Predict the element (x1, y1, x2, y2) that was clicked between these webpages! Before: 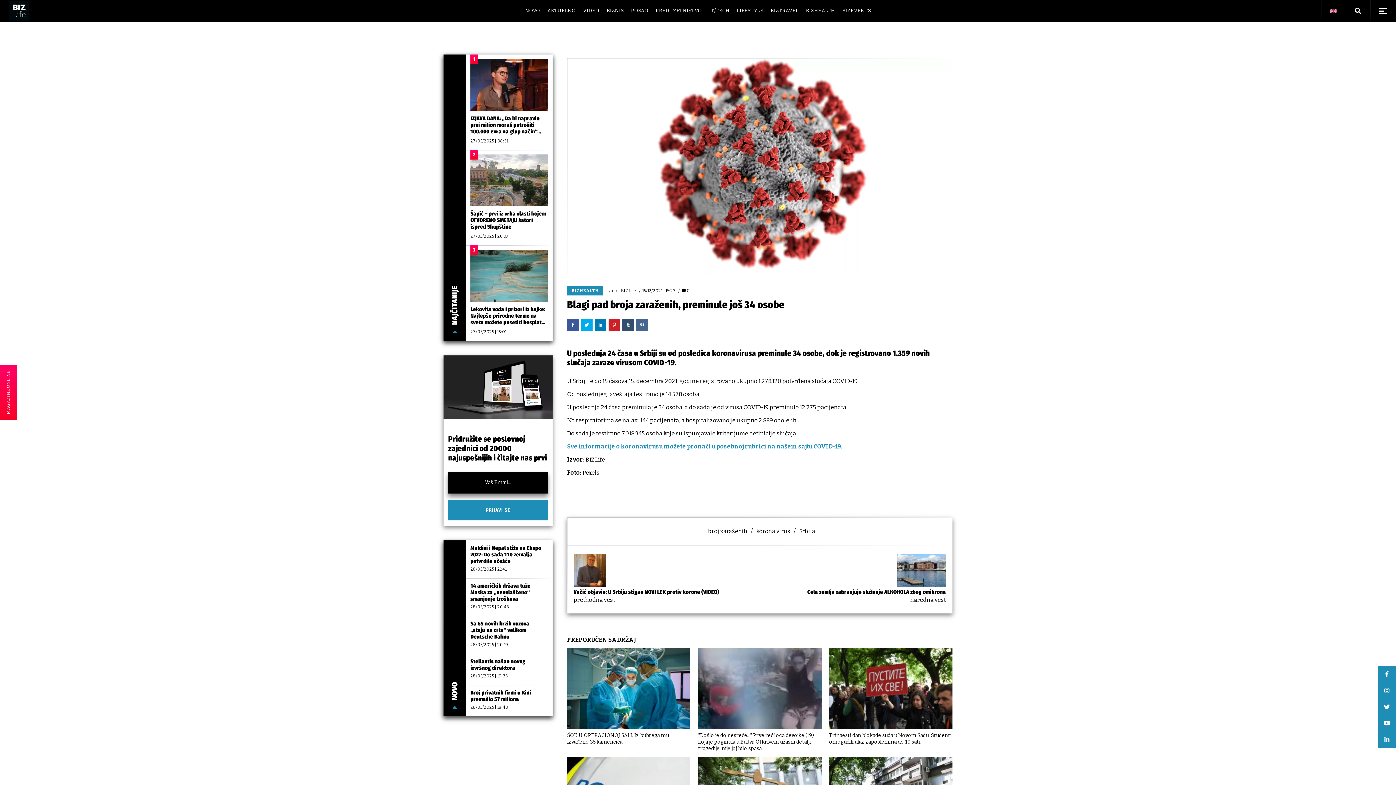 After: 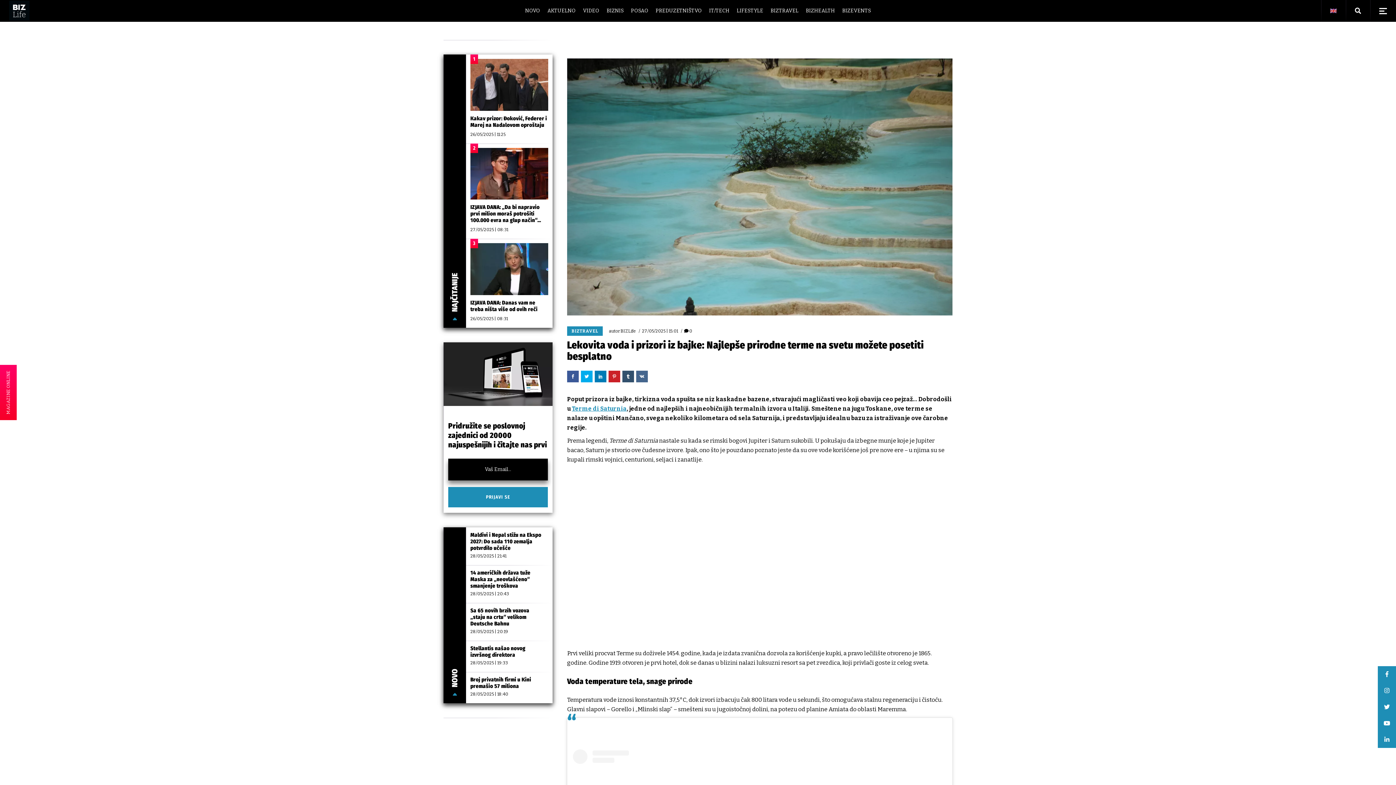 Action: bbox: (470, 271, 548, 278)